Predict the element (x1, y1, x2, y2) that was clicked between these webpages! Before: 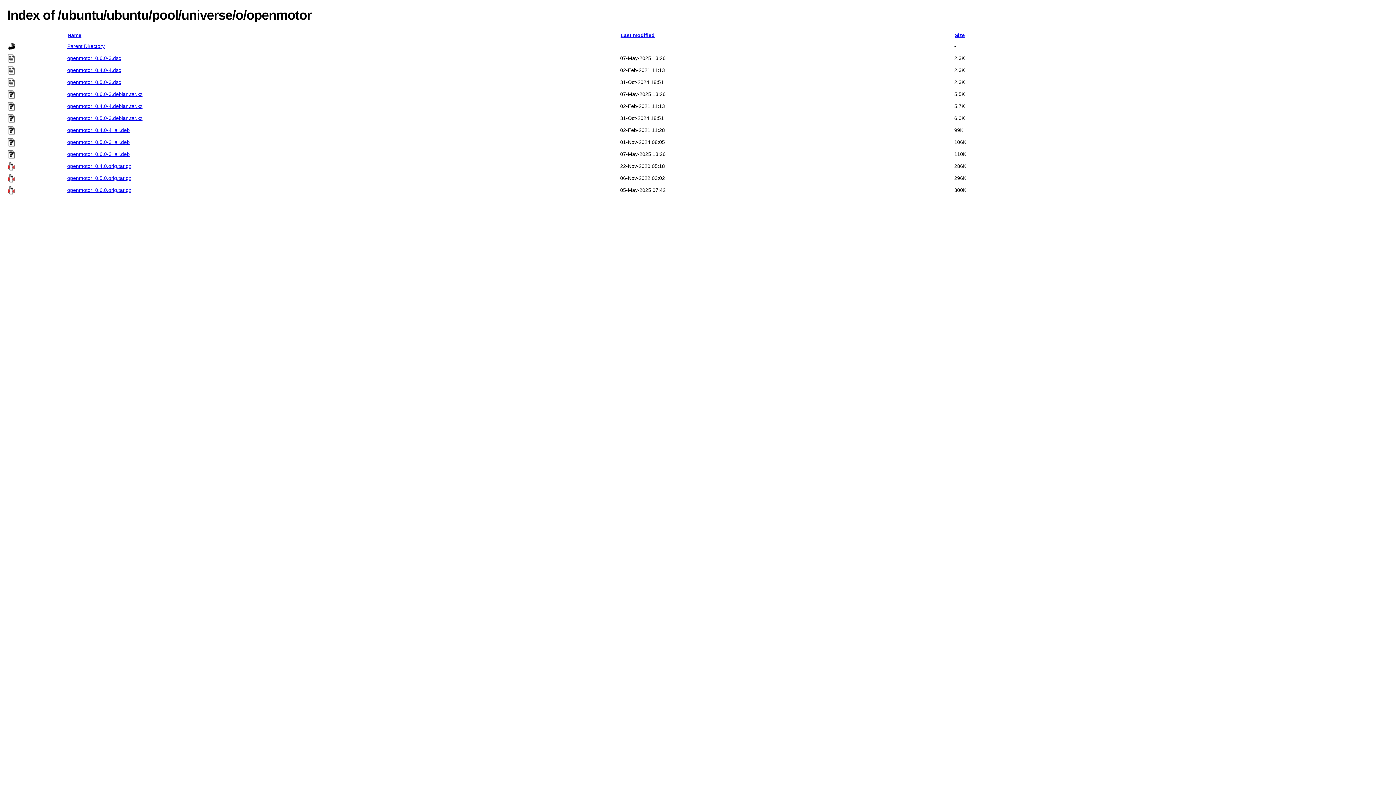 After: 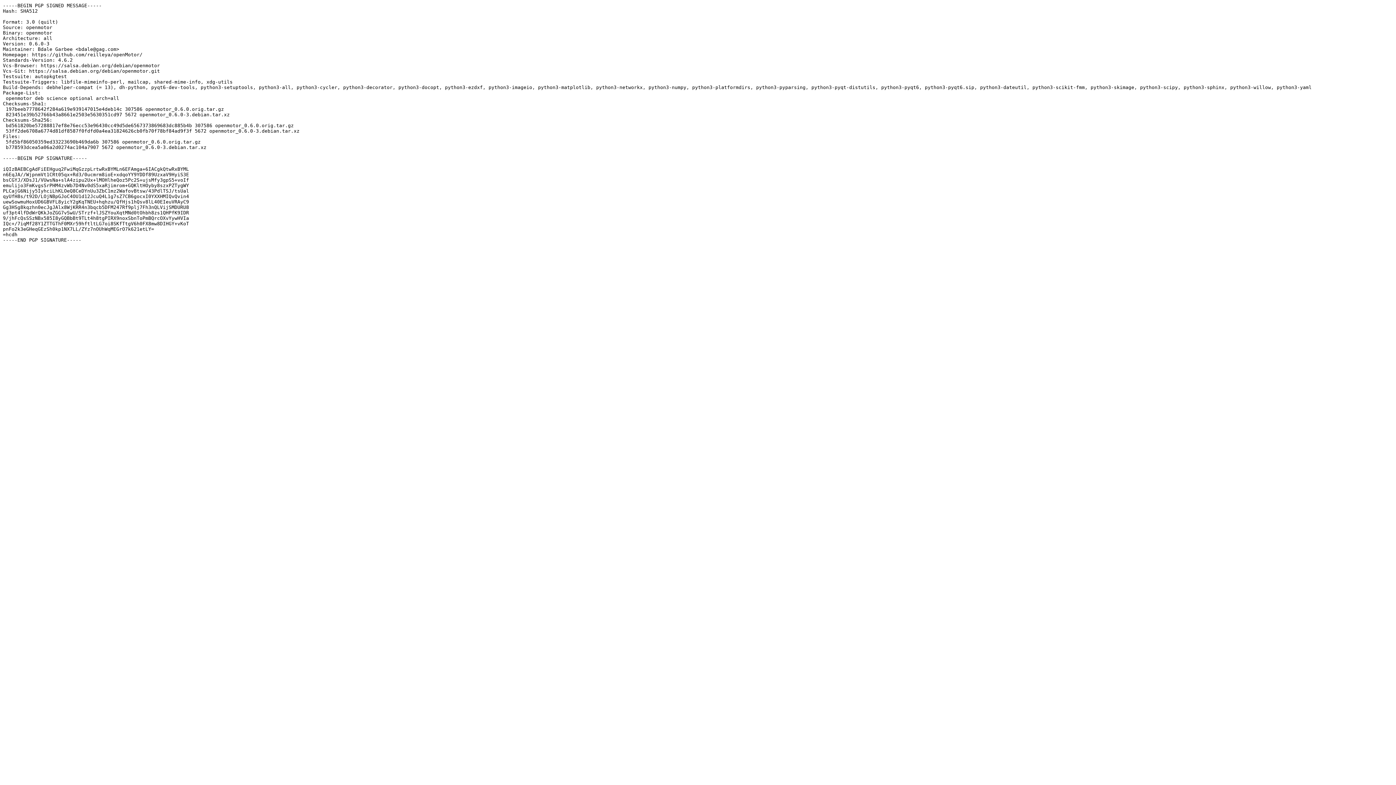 Action: bbox: (67, 55, 121, 61) label: openmotor_0.6.0-3.dsc